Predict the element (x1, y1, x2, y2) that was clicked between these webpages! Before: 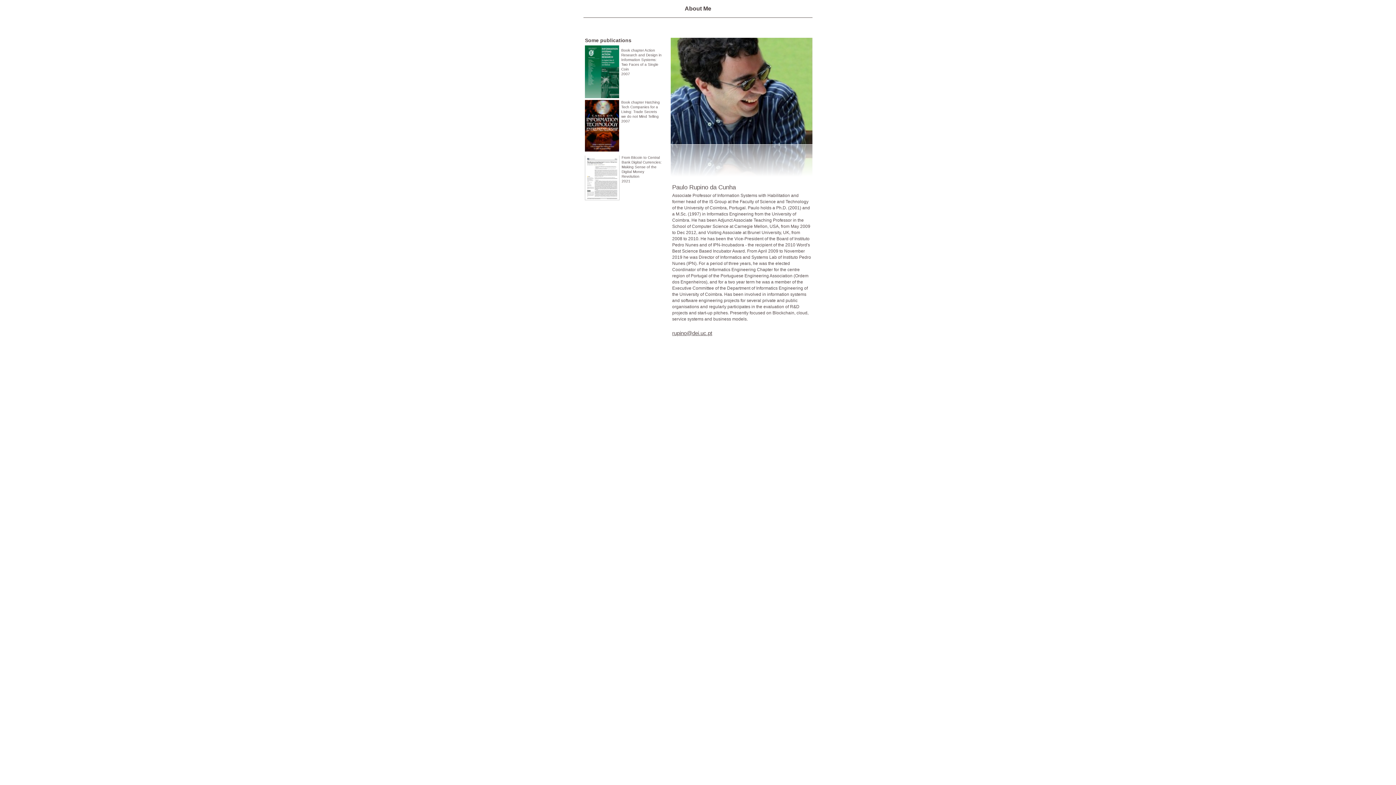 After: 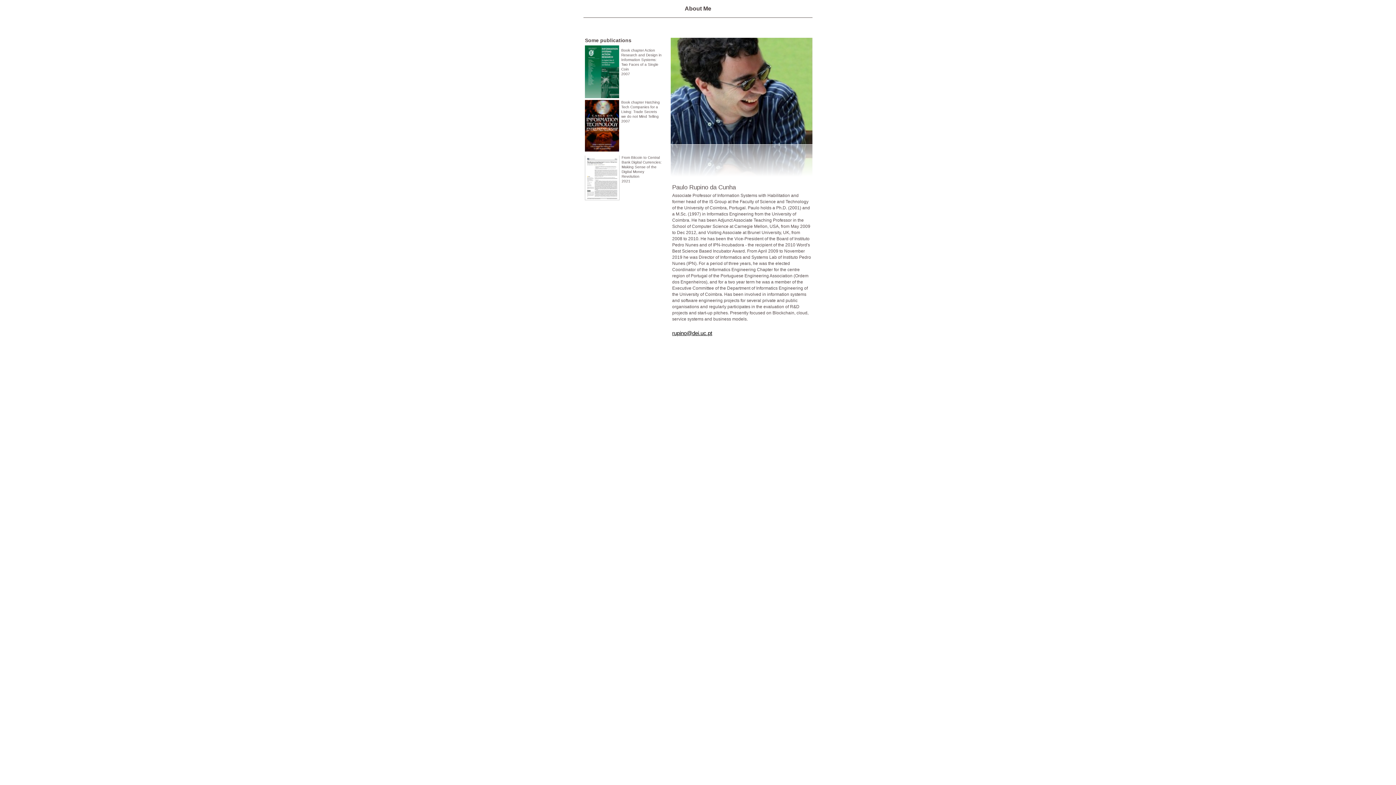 Action: label: rupino@dei.uc.pt bbox: (672, 330, 712, 336)